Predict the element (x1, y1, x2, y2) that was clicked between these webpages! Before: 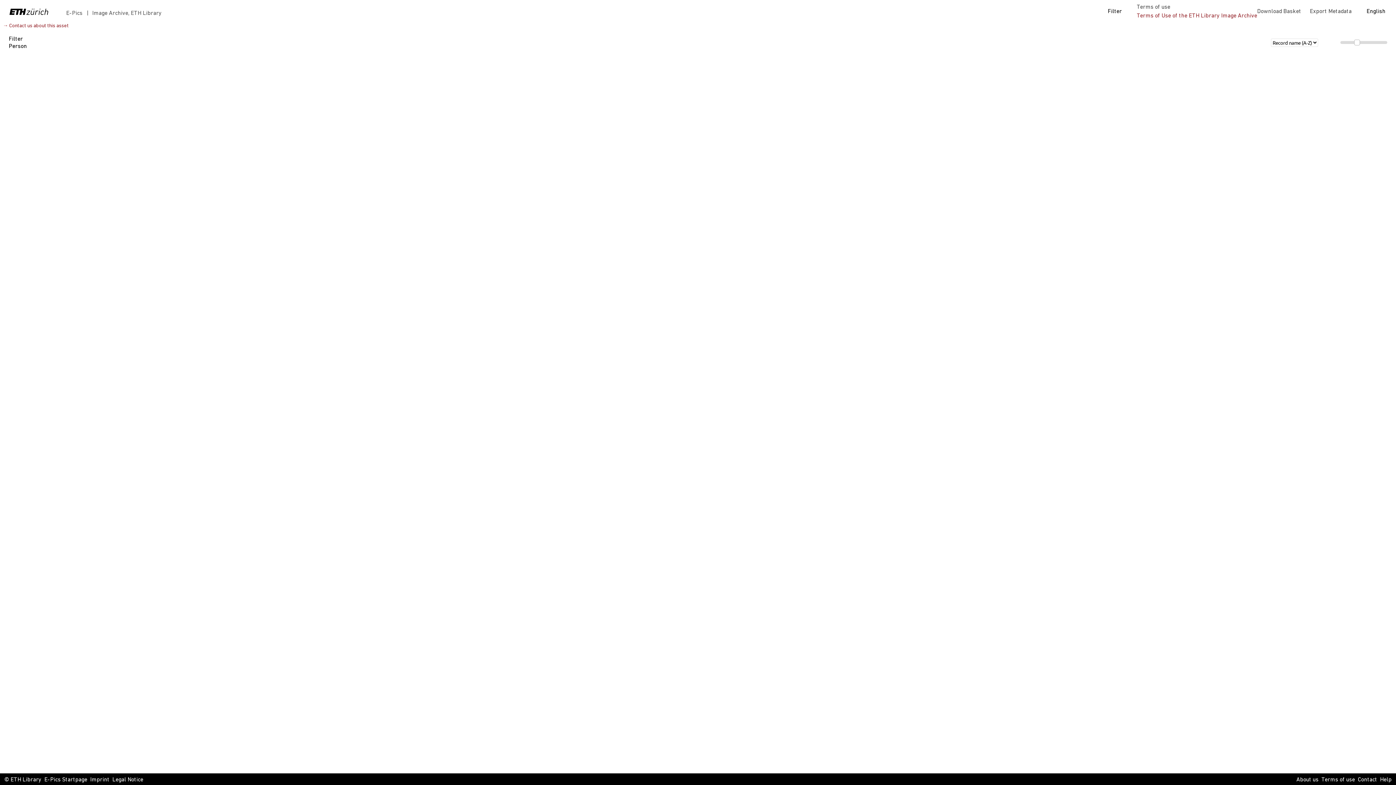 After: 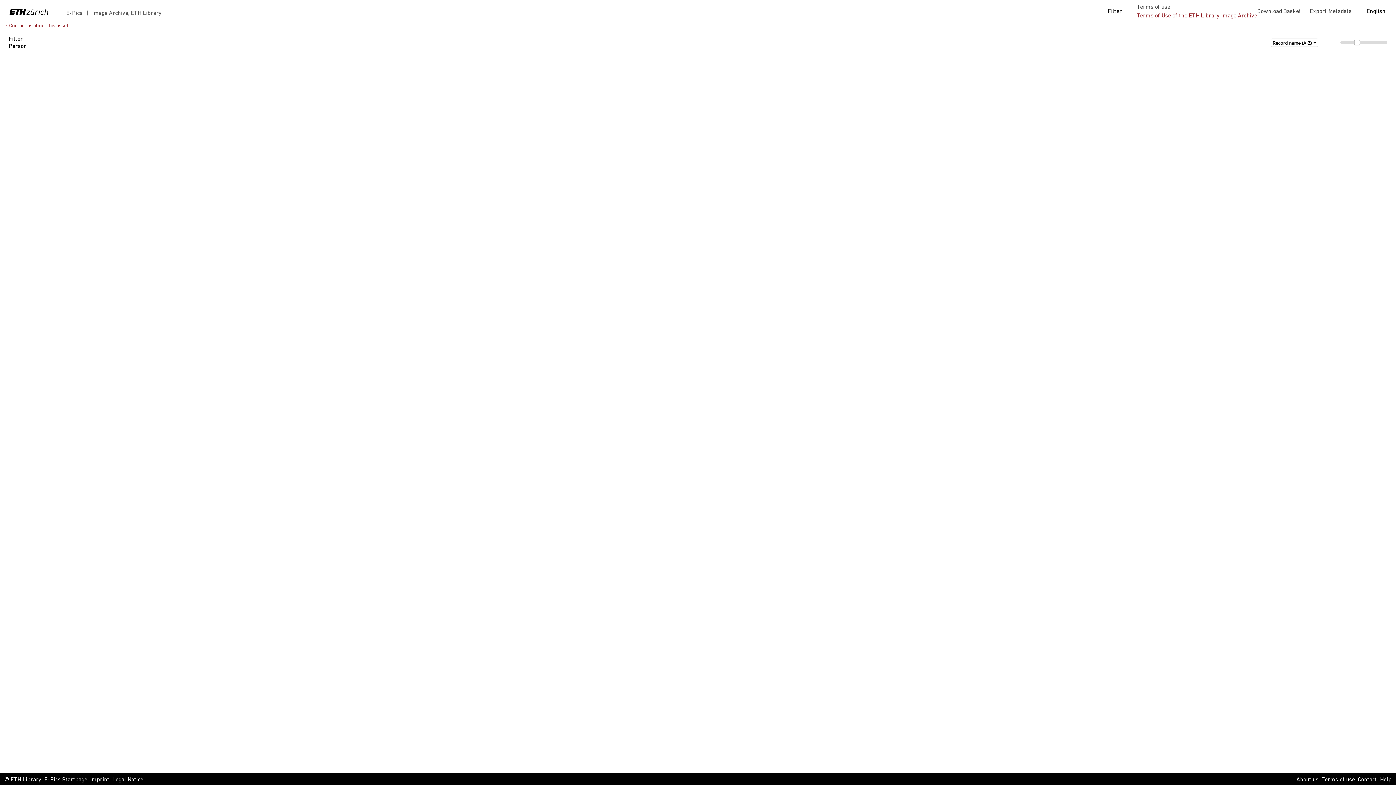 Action: bbox: (112, 776, 143, 784) label: Legal Notice